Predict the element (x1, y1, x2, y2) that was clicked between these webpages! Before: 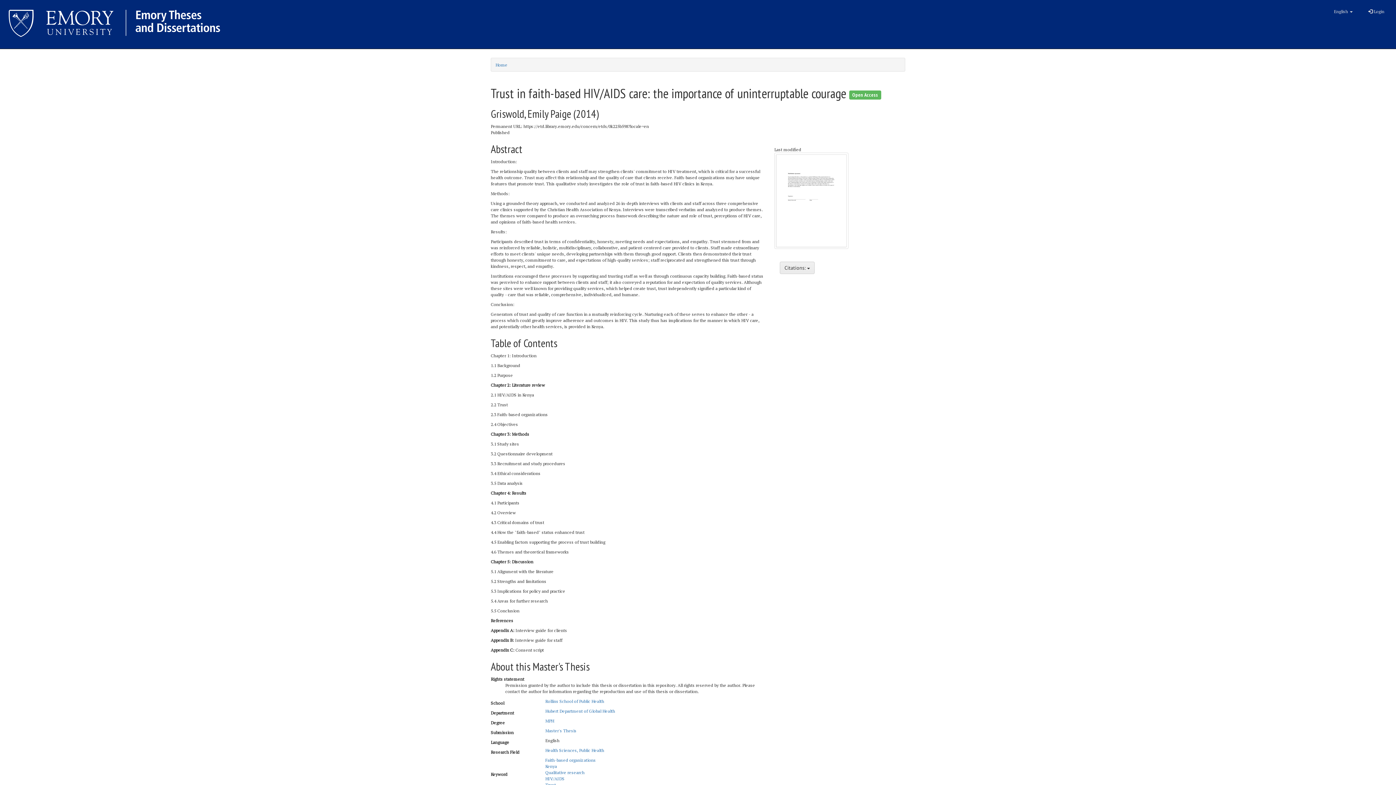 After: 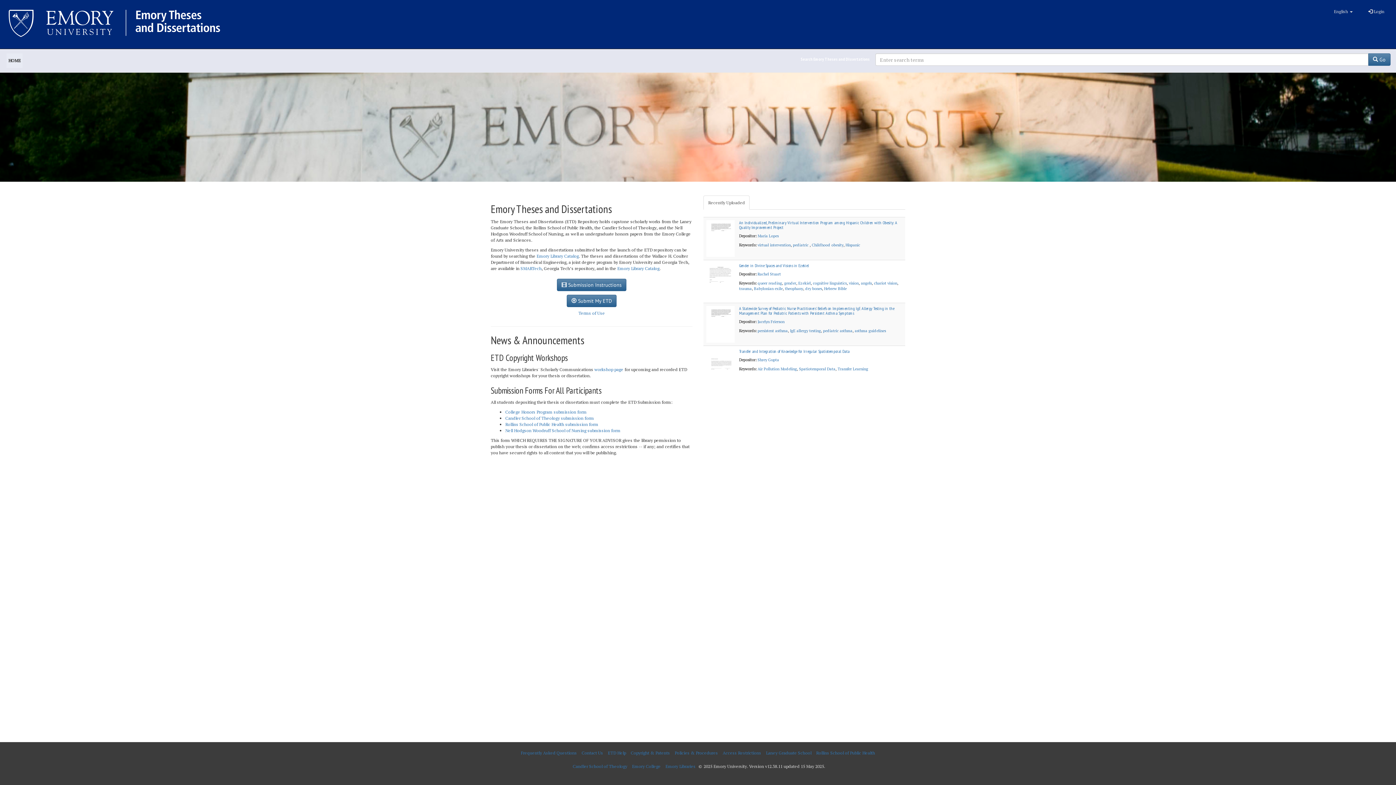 Action: bbox: (0, 0, 229, 36)